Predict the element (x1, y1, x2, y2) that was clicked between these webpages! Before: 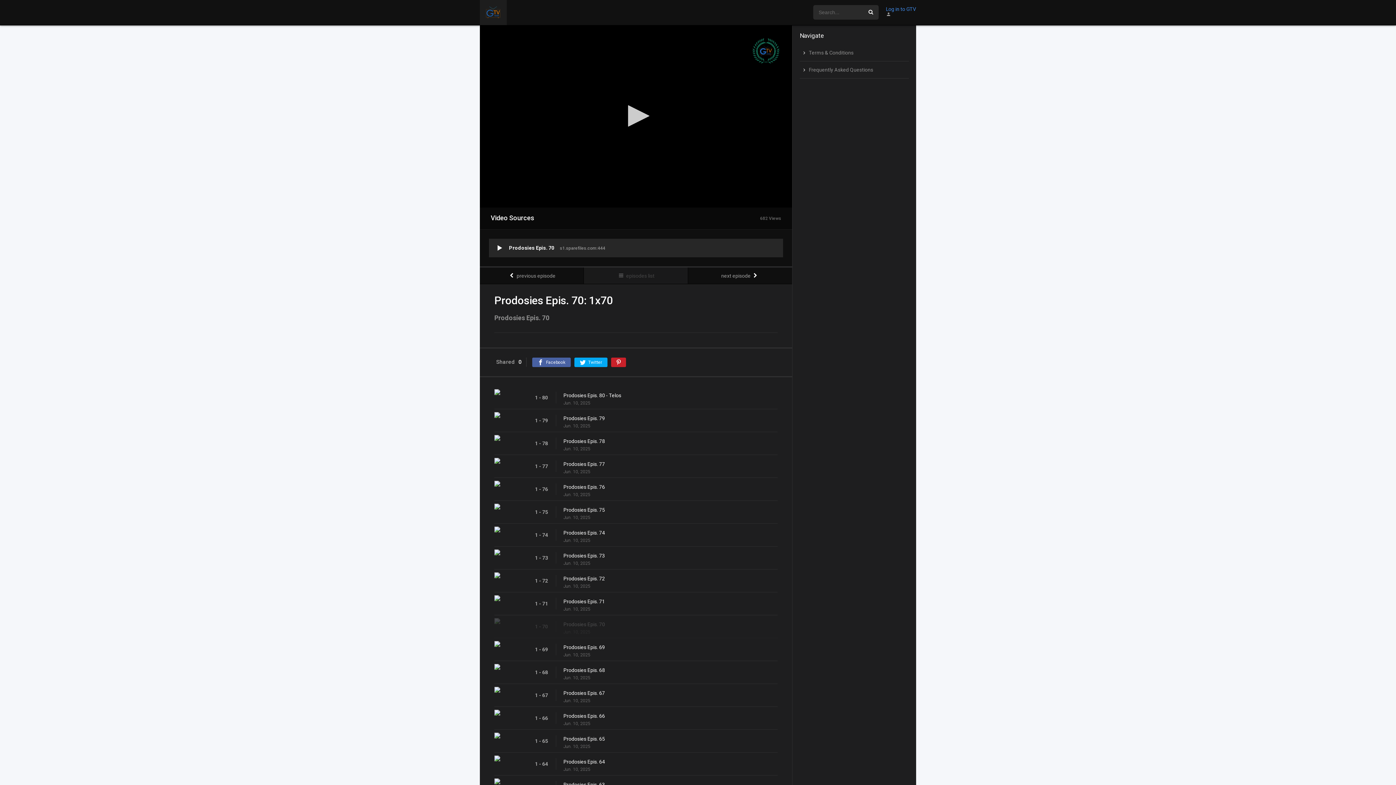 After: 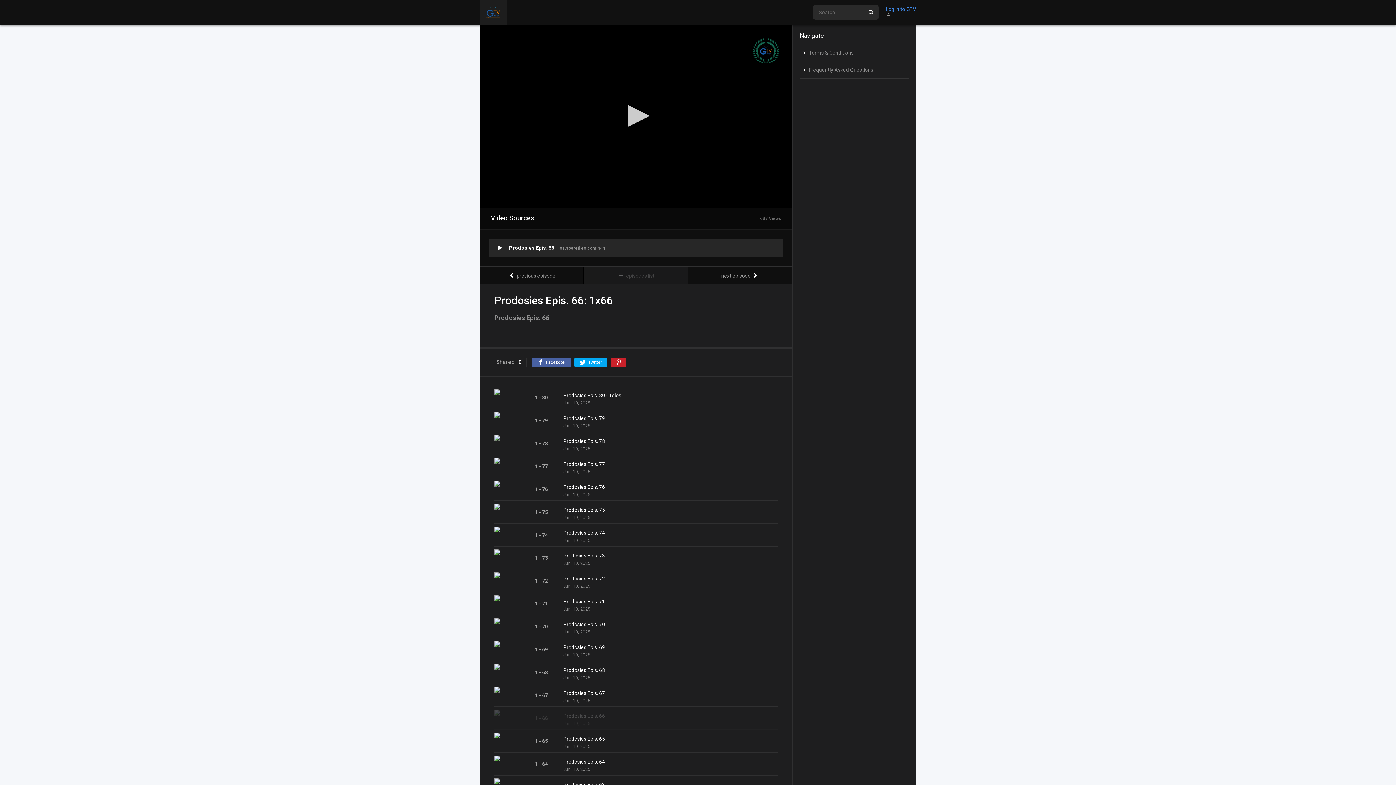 Action: label: Prodosies Epis. 66 bbox: (563, 712, 785, 720)